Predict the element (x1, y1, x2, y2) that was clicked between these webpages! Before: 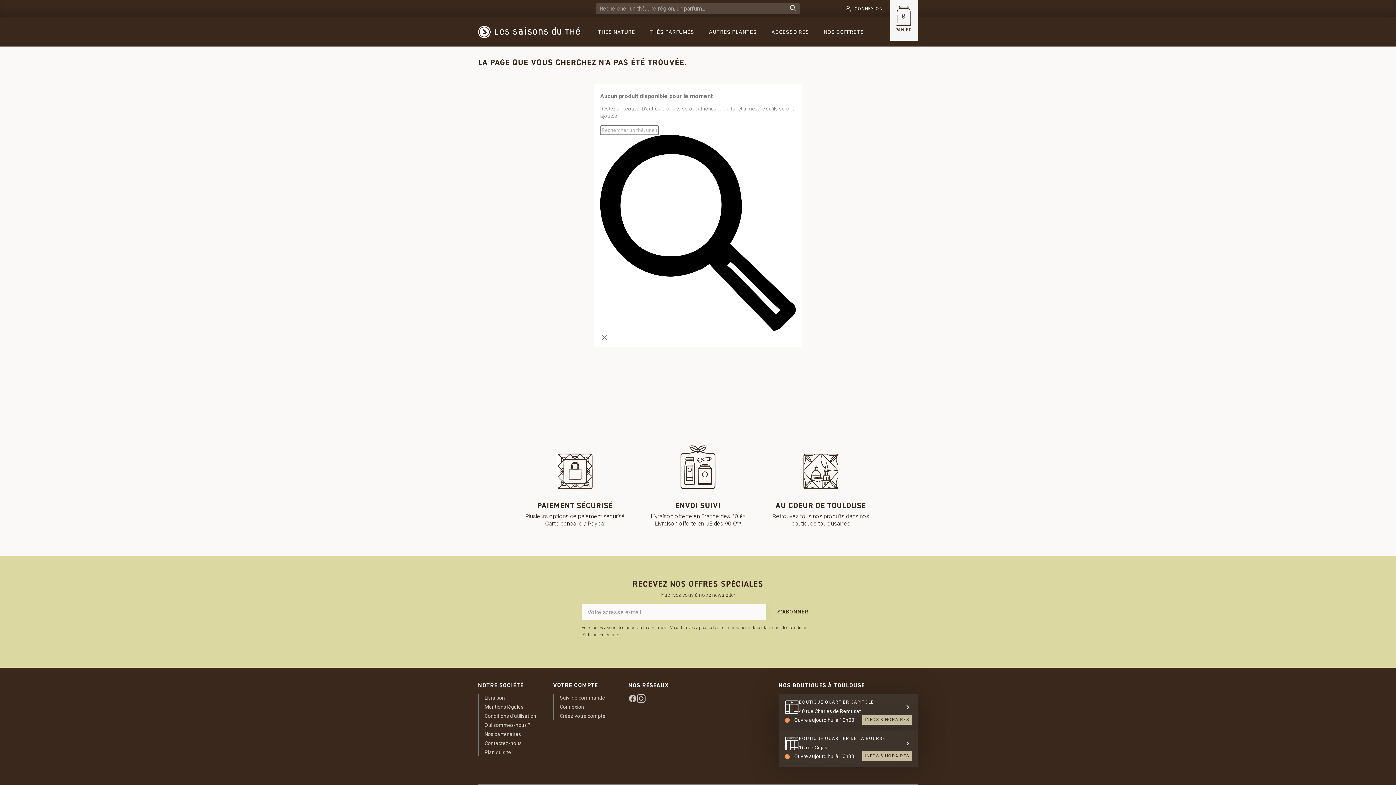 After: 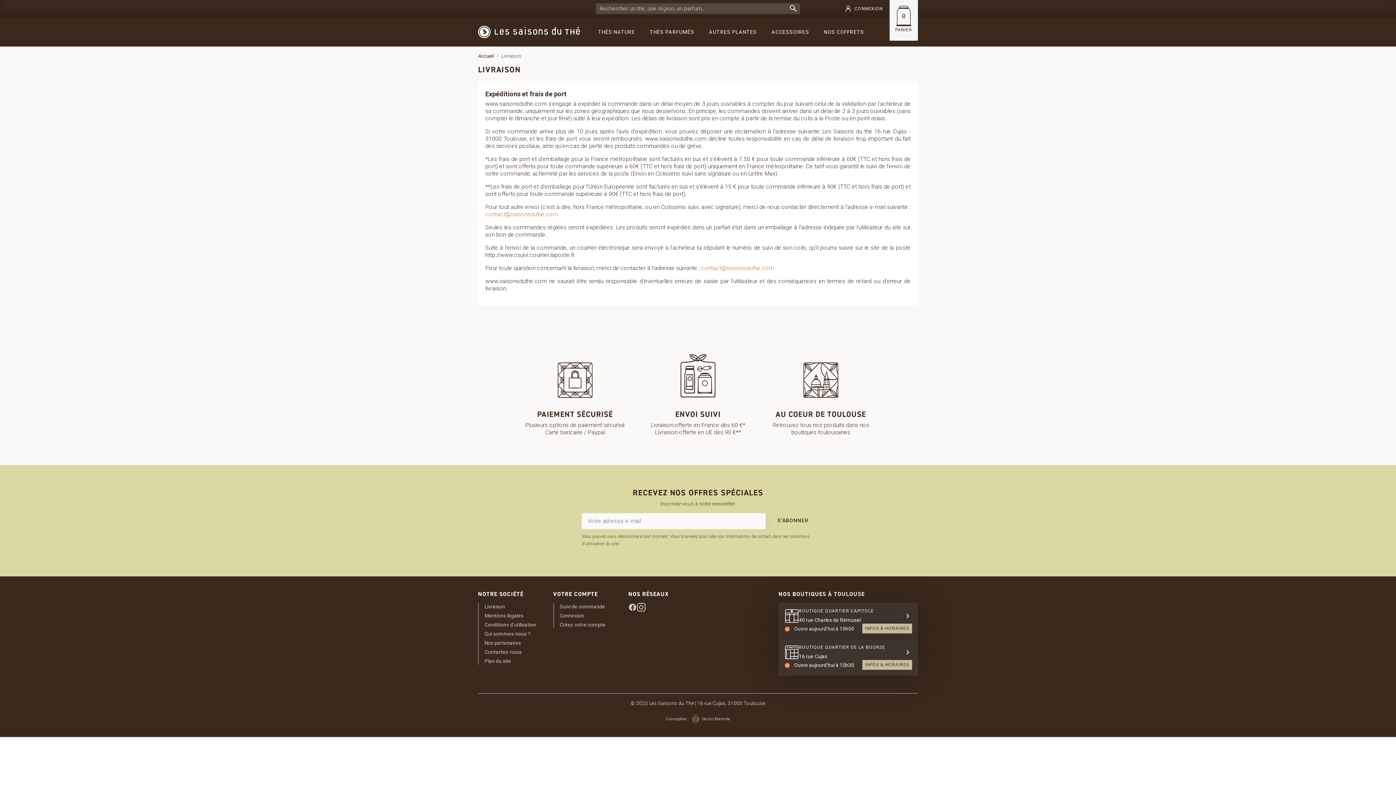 Action: bbox: (484, 695, 505, 701) label: Livraison